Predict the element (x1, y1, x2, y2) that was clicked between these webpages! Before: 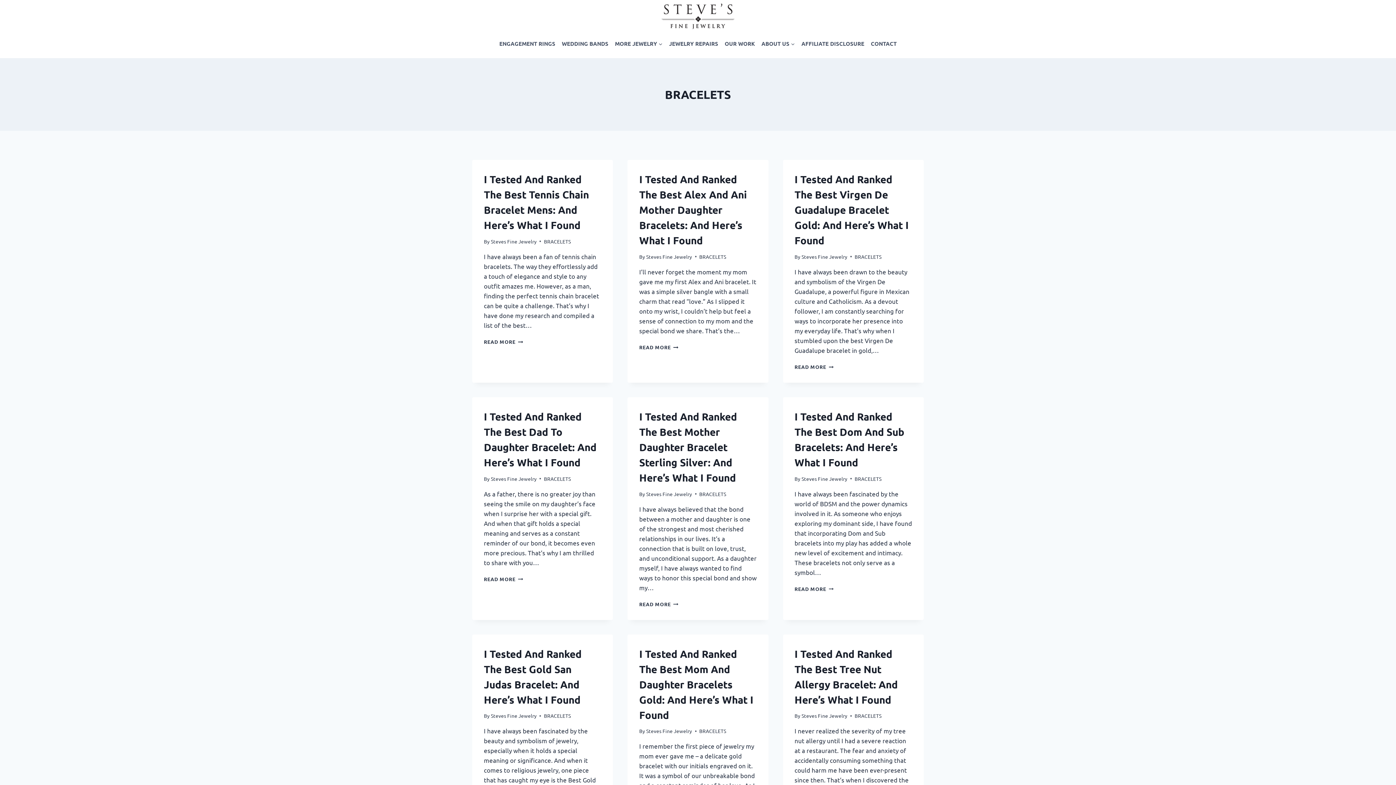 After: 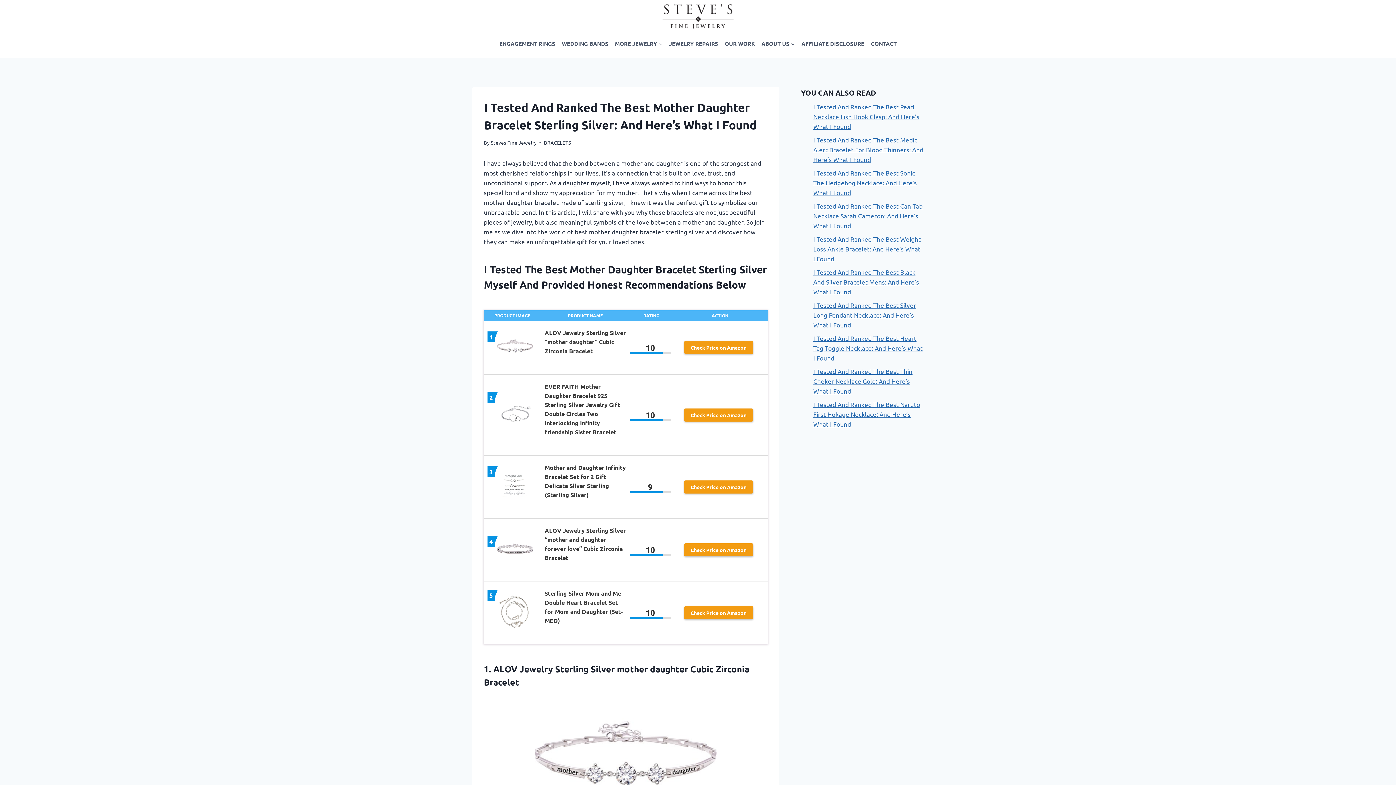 Action: bbox: (639, 410, 737, 483) label: I Tested And Ranked The Best Mother Daughter Bracelet Sterling Silver: And Here’s What I Found